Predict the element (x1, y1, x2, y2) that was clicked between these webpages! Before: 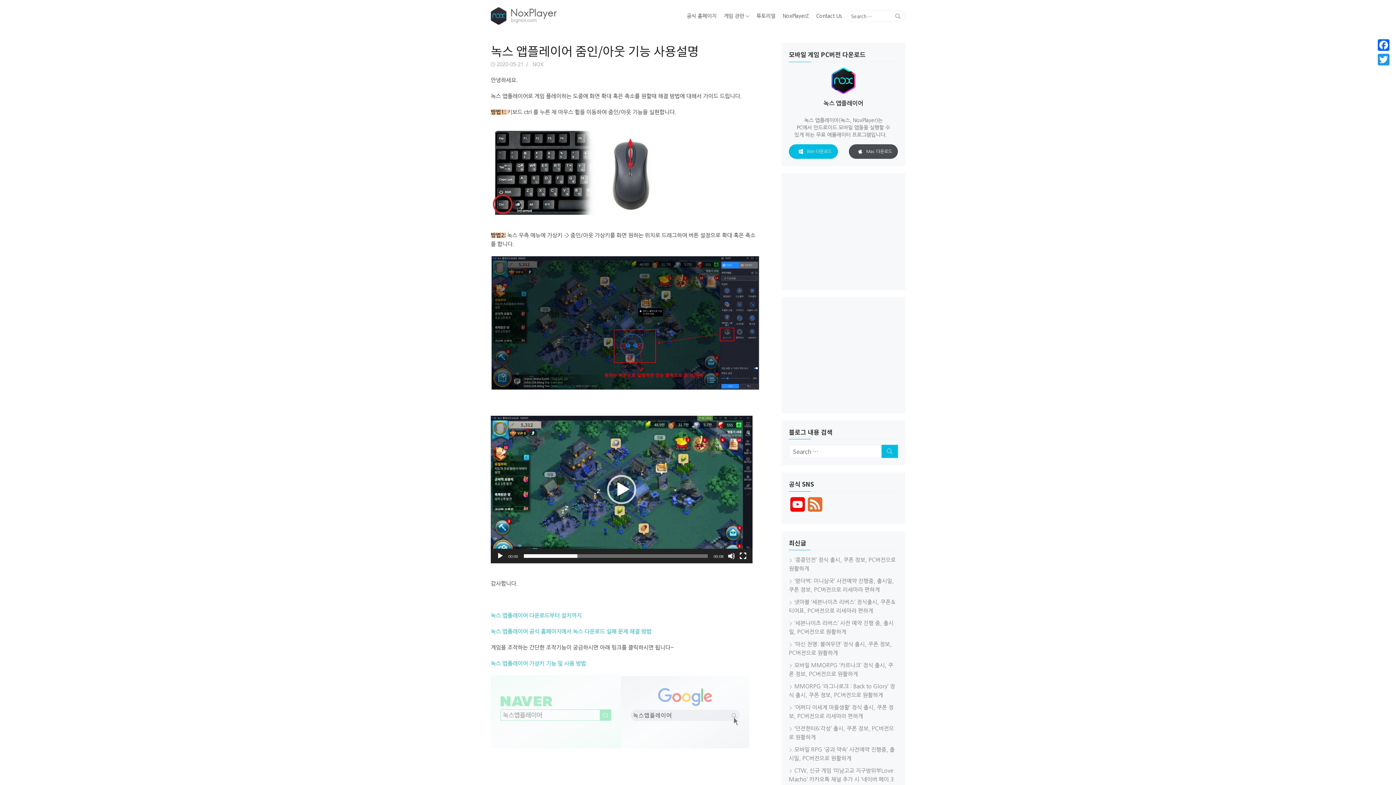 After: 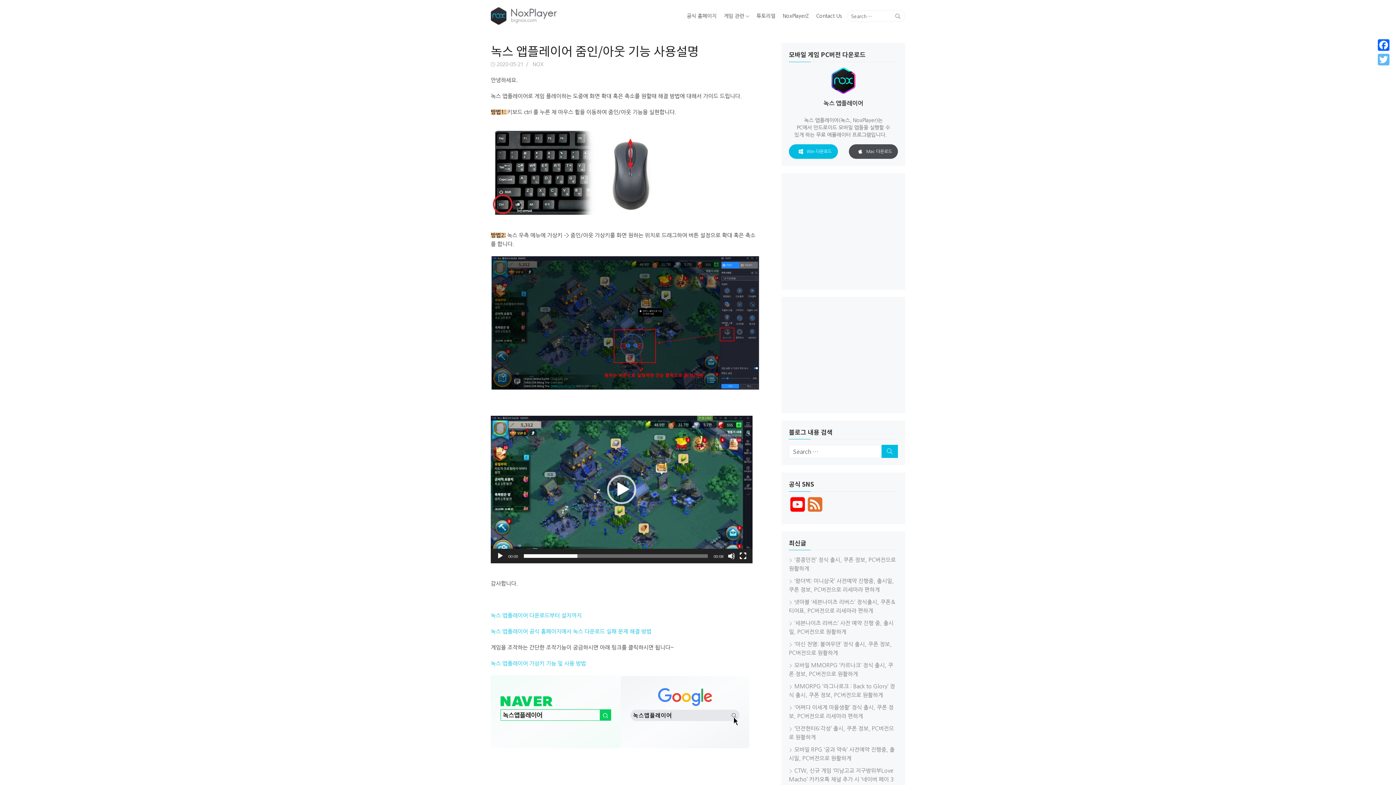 Action: label: Twitter bbox: (1376, 52, 1391, 66)